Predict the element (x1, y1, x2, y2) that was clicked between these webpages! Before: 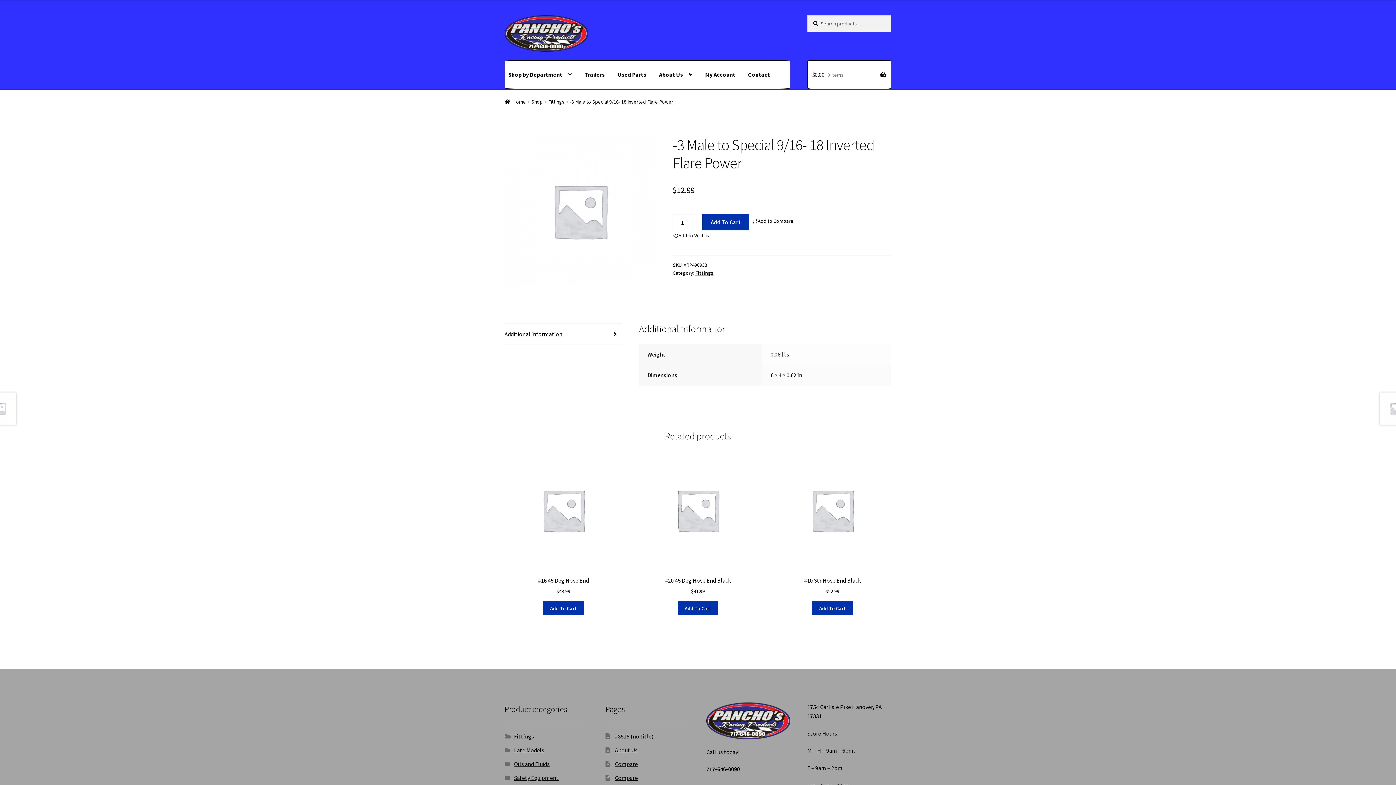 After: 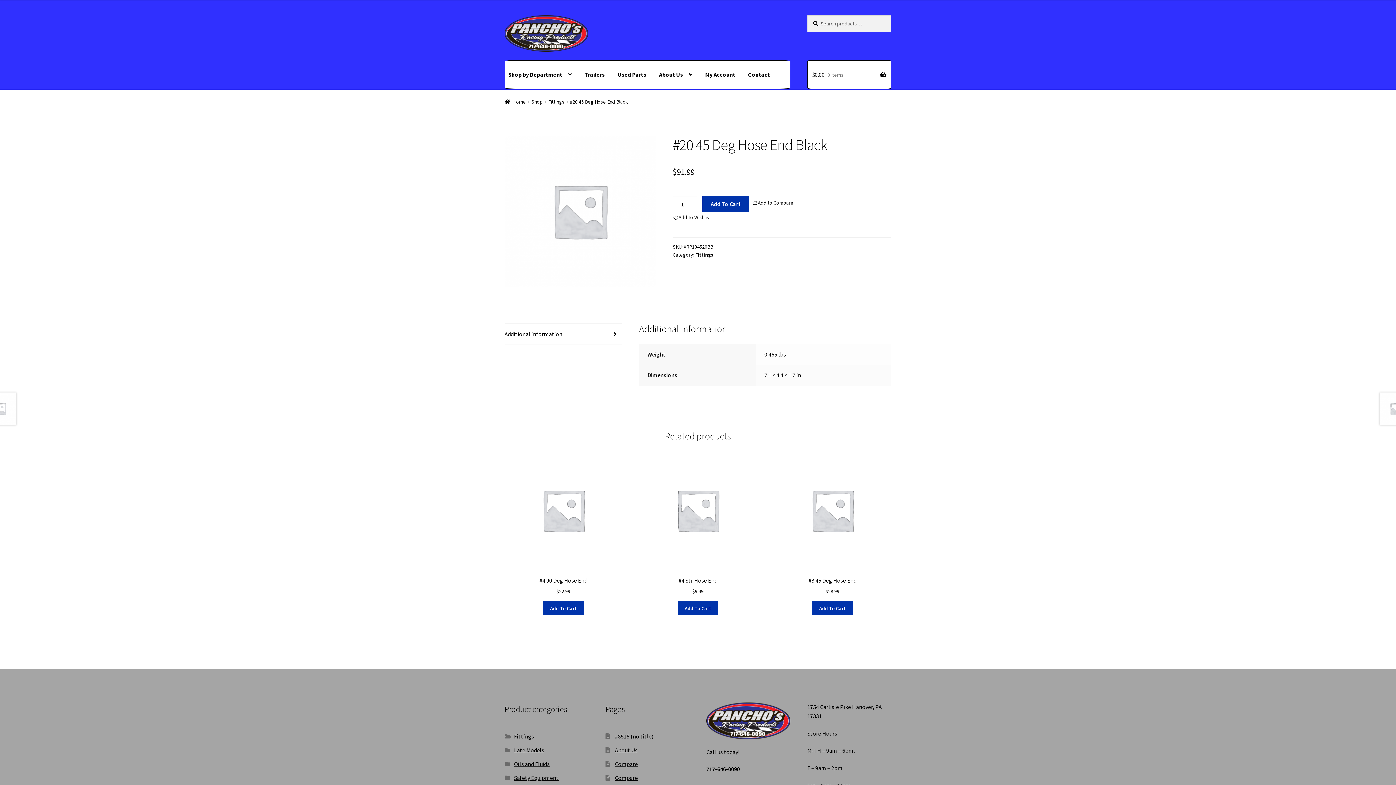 Action: label: #20 45 Deg Hose End Black
$91.99 bbox: (639, 451, 757, 595)